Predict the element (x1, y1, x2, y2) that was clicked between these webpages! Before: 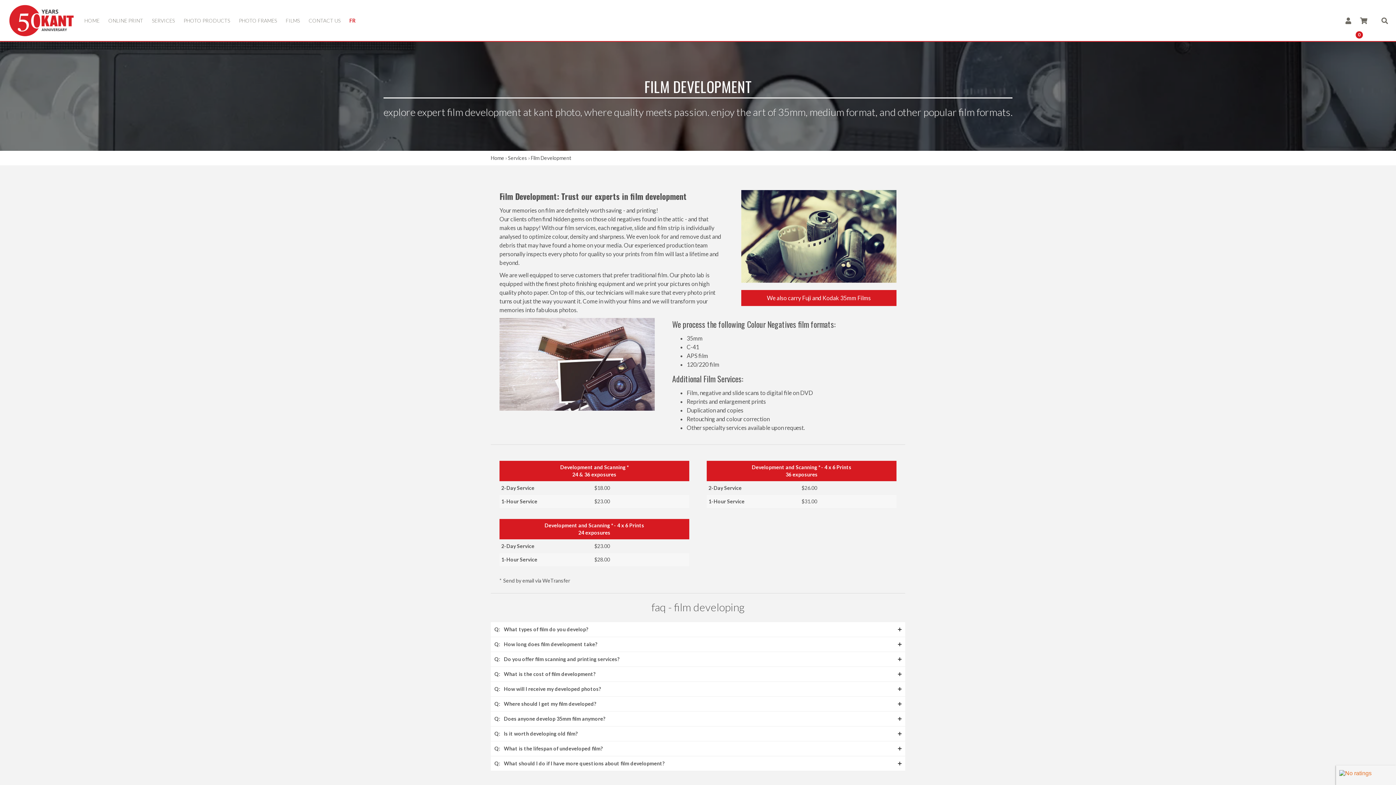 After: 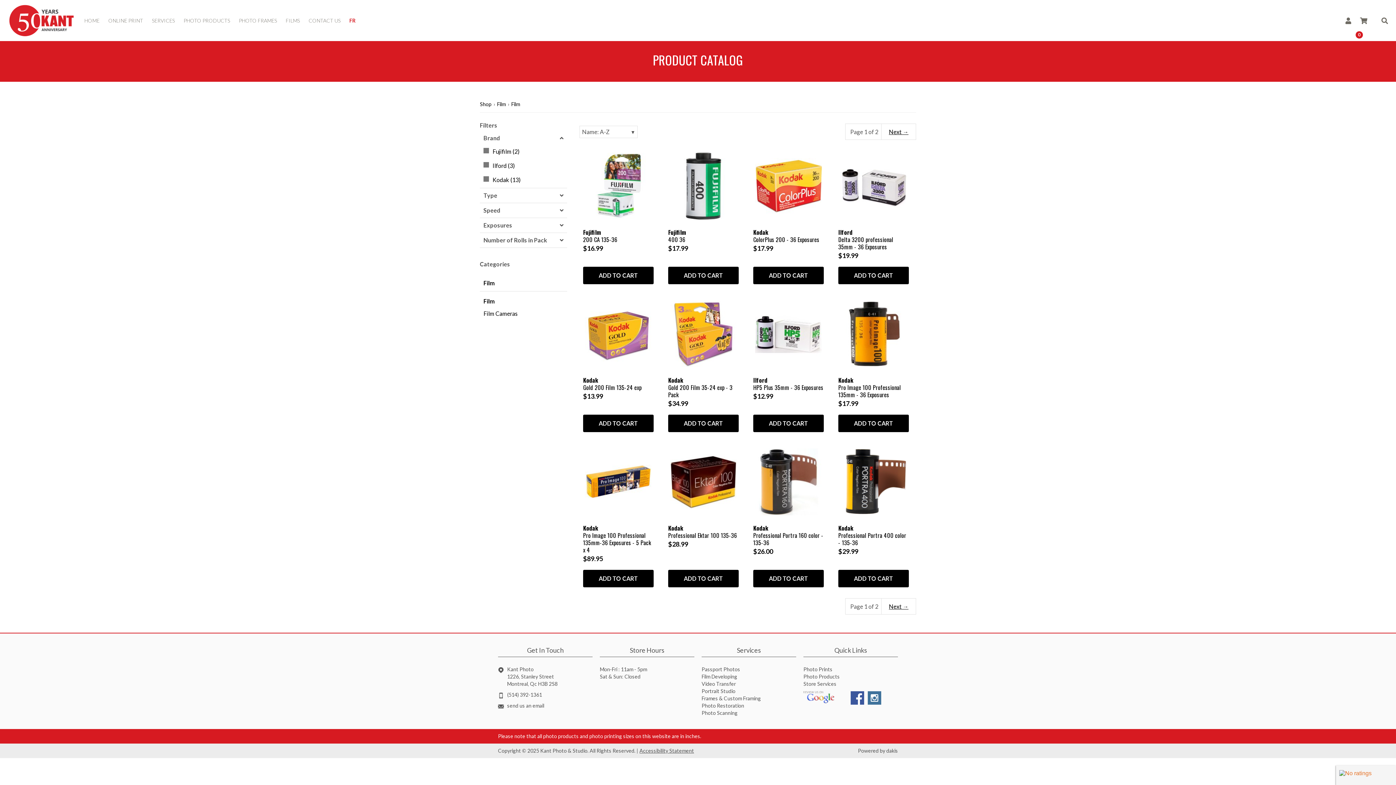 Action: label: We also carry Fuji and Kodak 35mm Films bbox: (741, 290, 896, 306)